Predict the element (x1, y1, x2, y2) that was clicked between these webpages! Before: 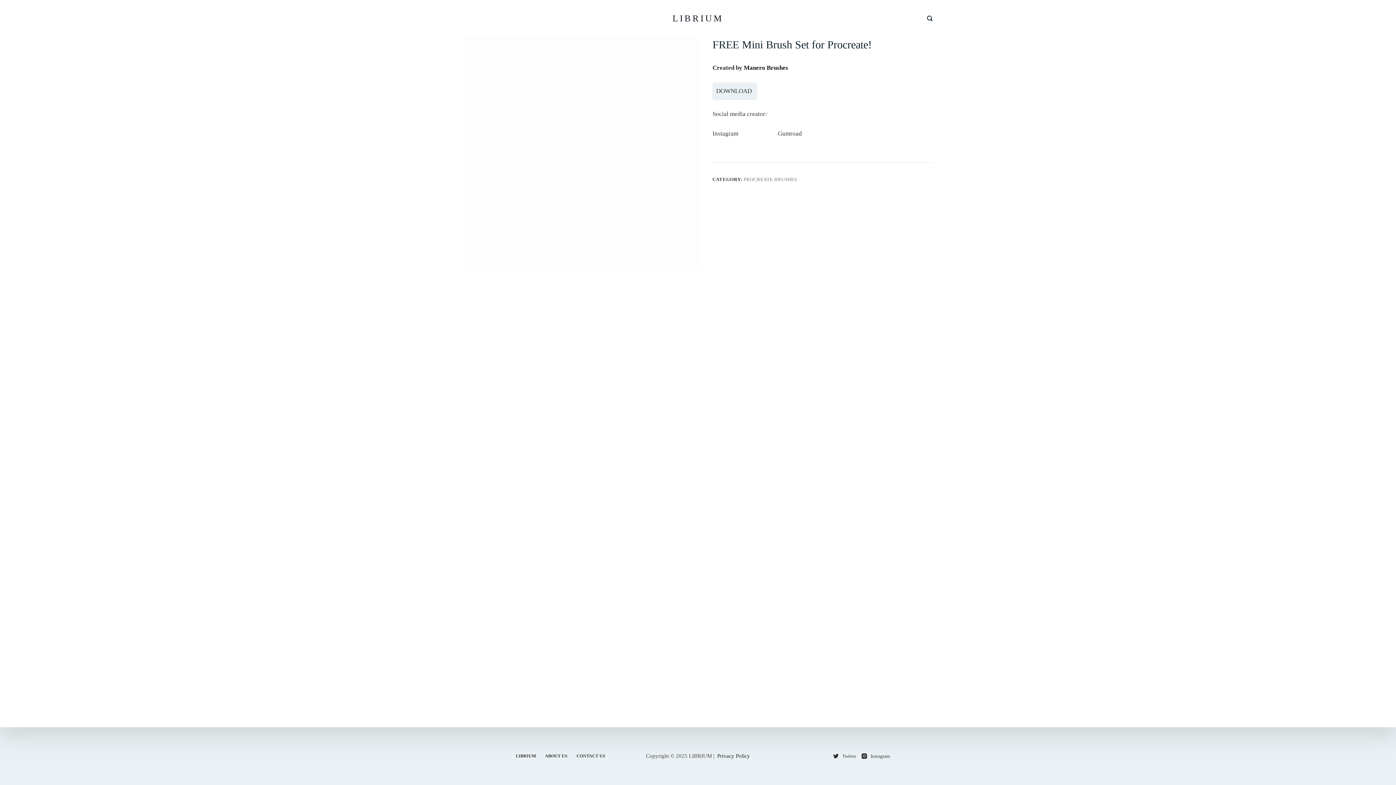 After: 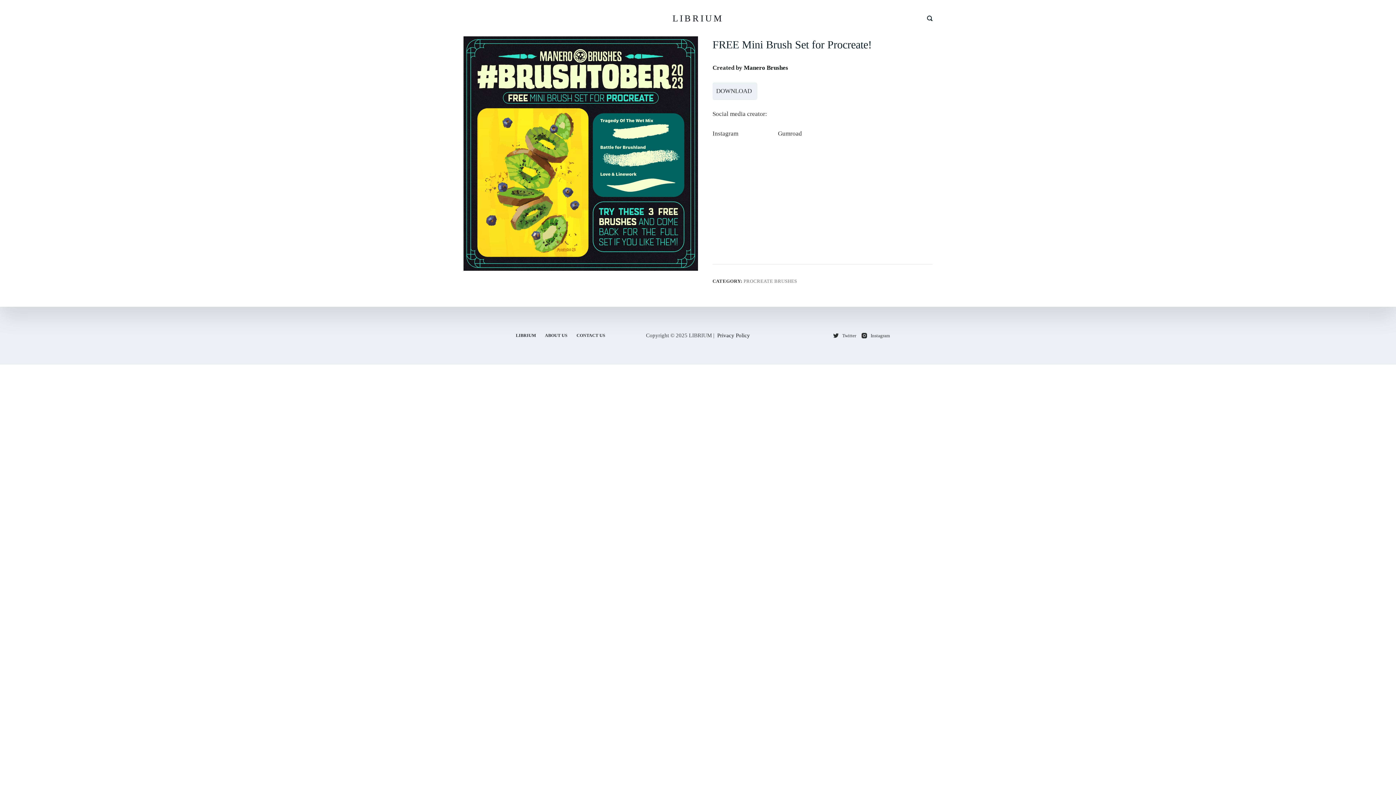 Action: label: × bbox: (65, 710, 81, 727)